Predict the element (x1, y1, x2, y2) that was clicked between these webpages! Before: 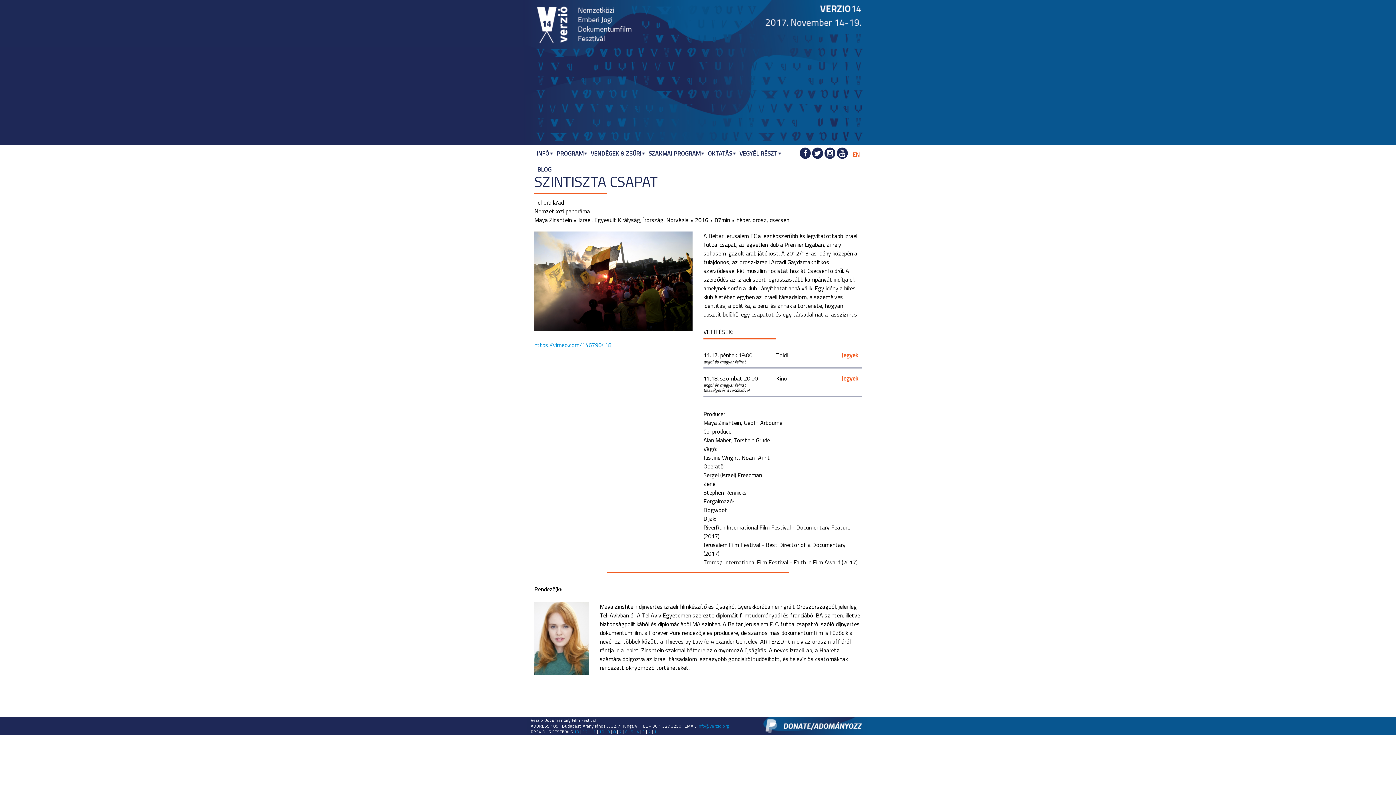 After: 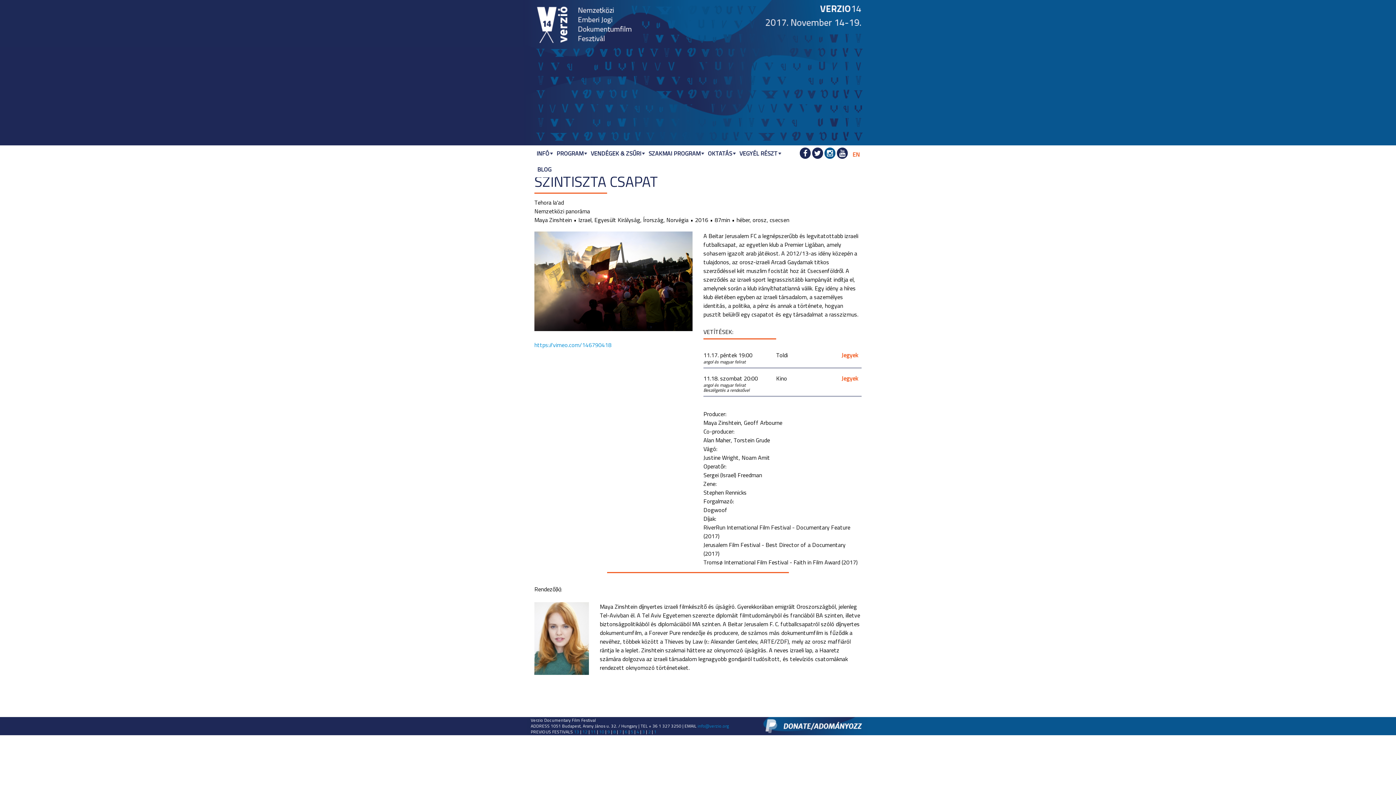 Action: bbox: (824, 147, 835, 158)